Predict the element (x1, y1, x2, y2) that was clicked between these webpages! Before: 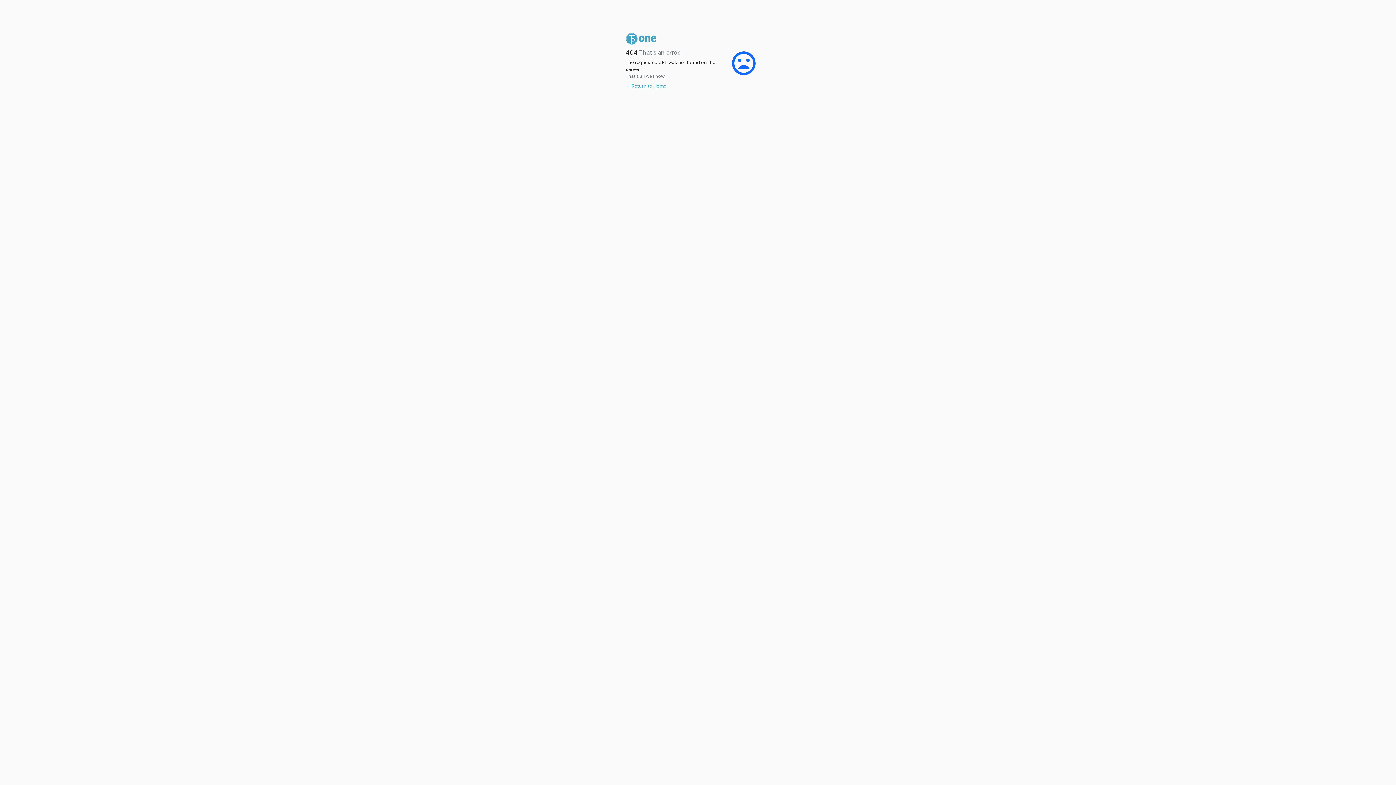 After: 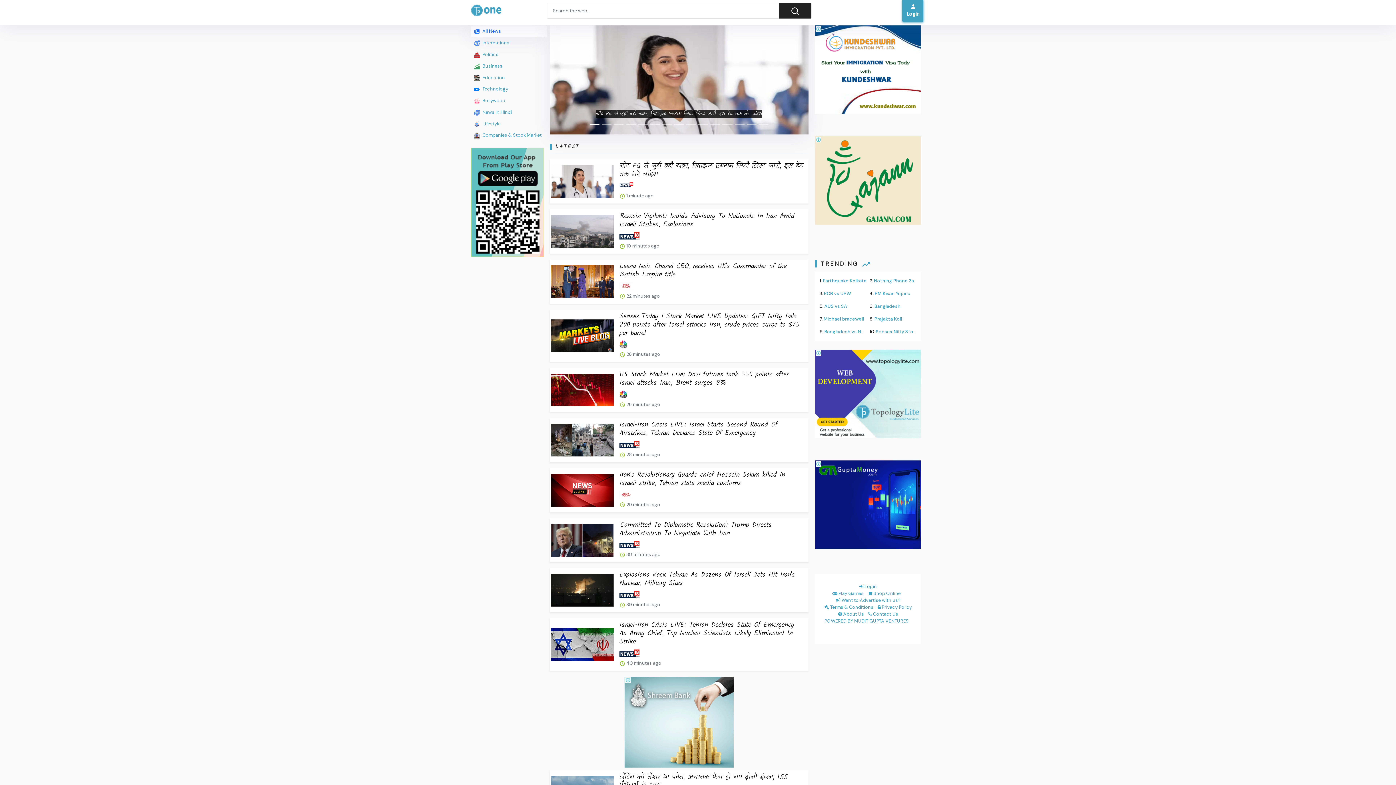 Action: bbox: (626, 82, 666, 89) label: ← Return to Home